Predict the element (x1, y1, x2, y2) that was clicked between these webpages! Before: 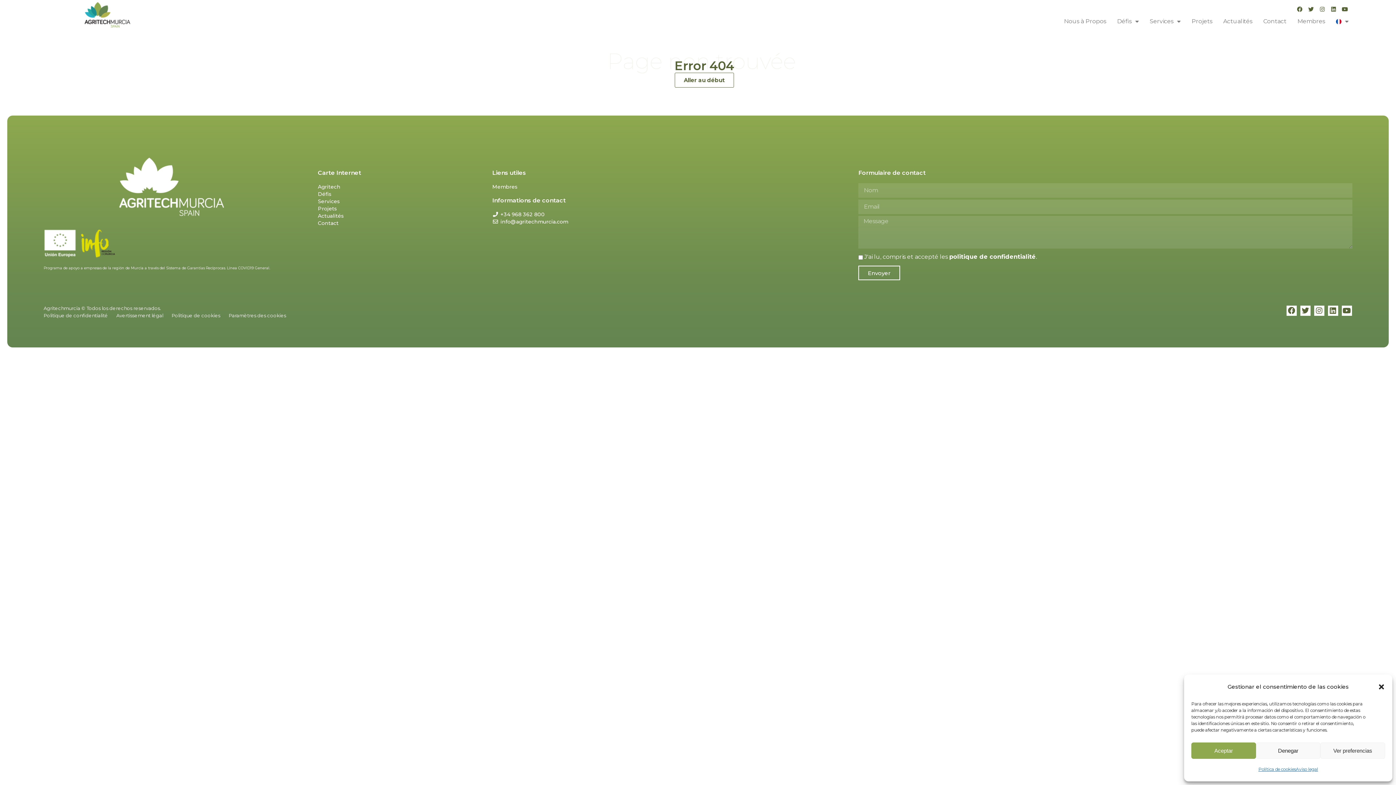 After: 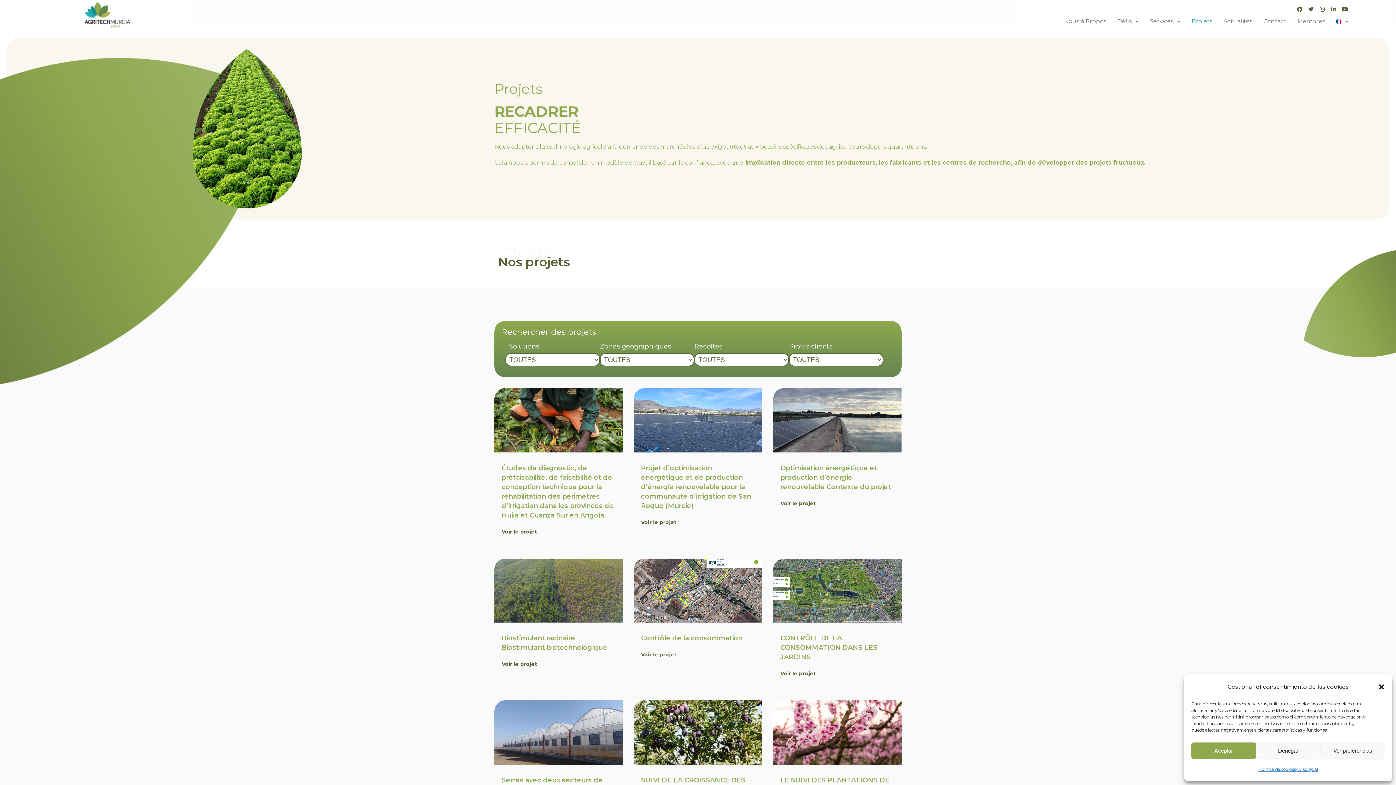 Action: label: Projets bbox: (317, 205, 488, 212)